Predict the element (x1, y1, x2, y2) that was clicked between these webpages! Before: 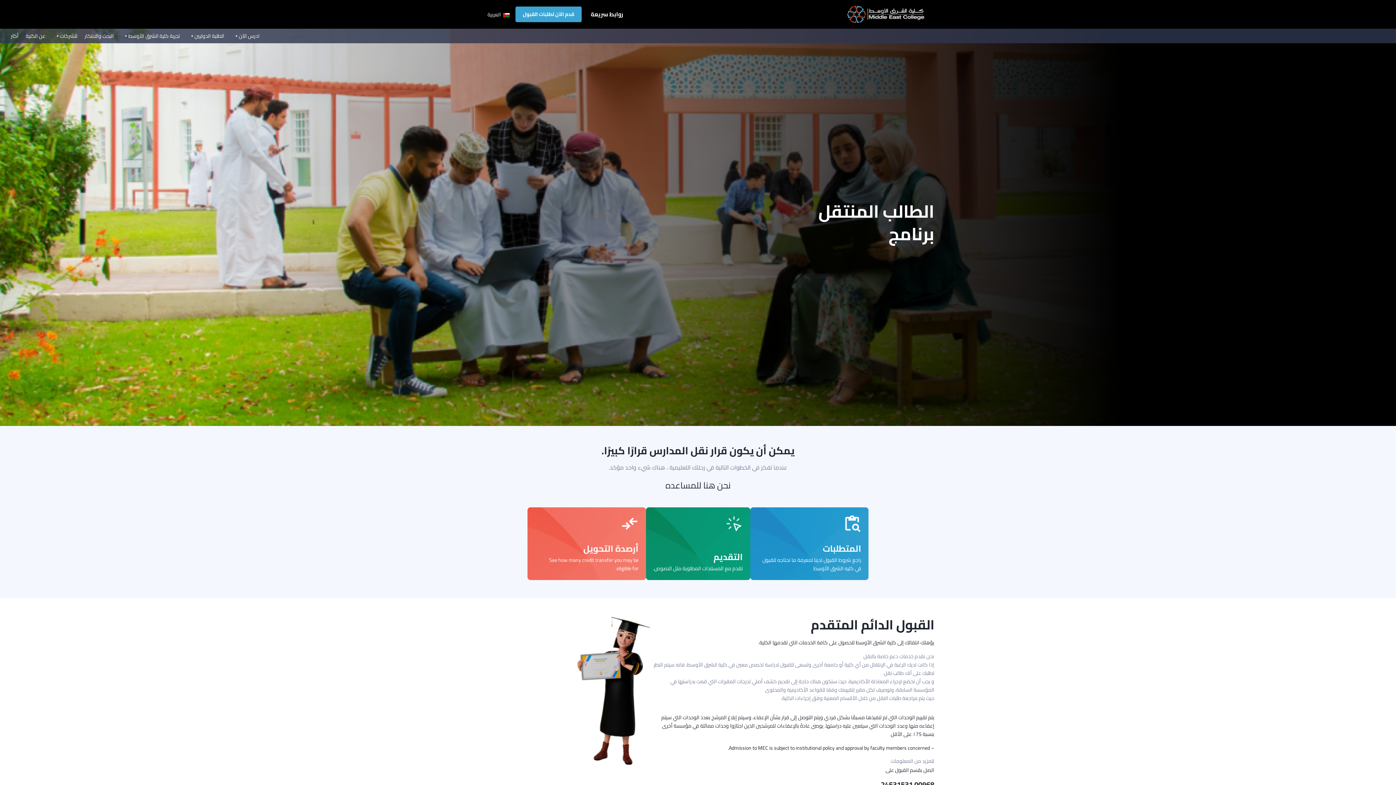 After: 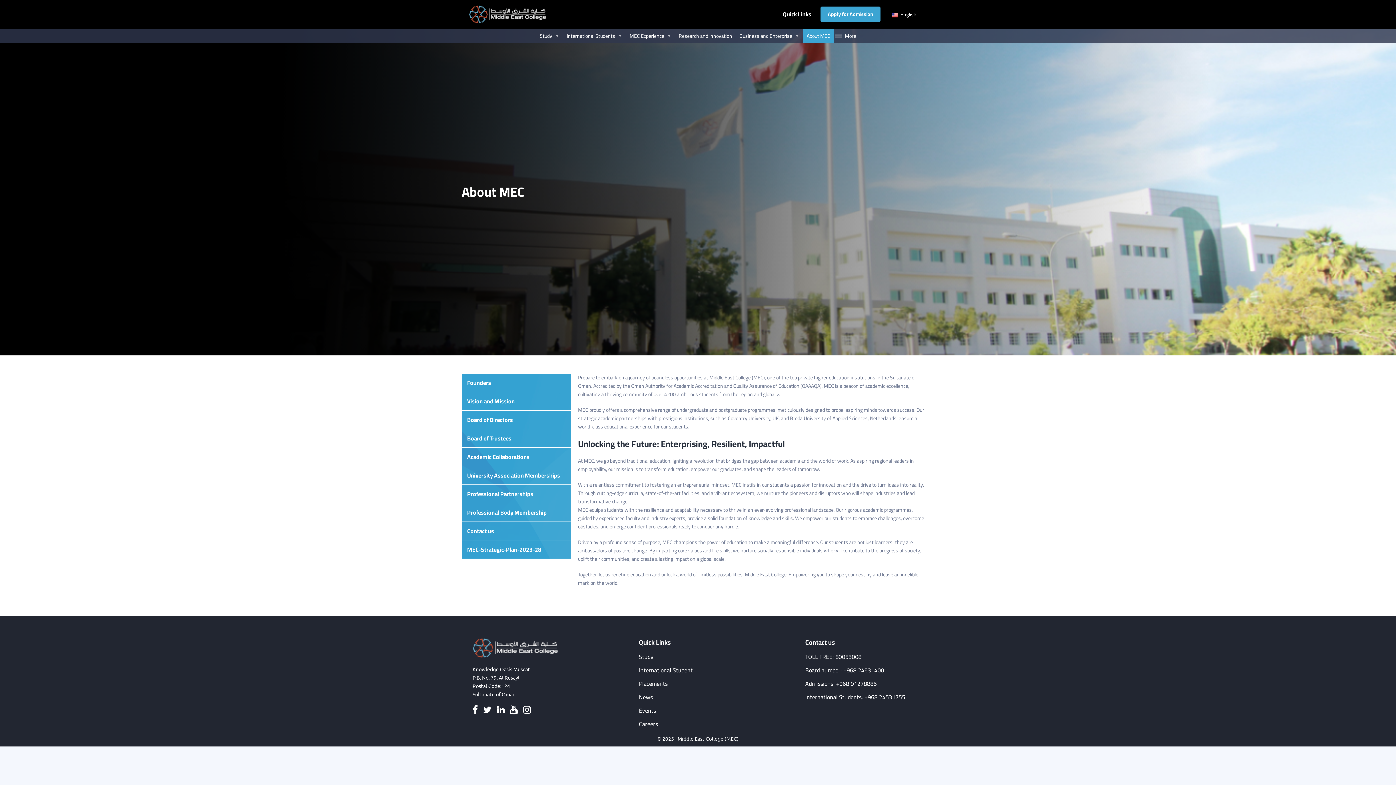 Action: label: عن الكلية bbox: (22, 28, 49, 43)